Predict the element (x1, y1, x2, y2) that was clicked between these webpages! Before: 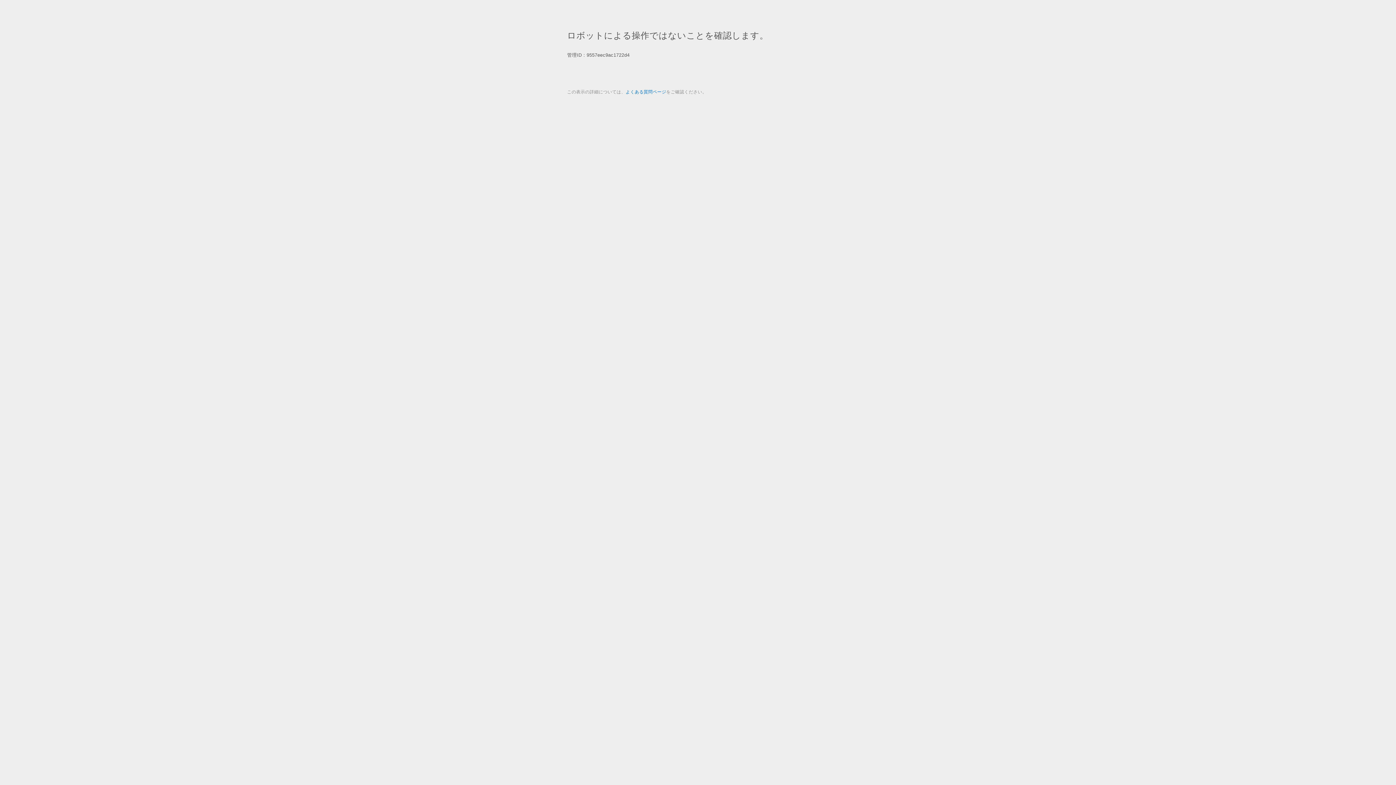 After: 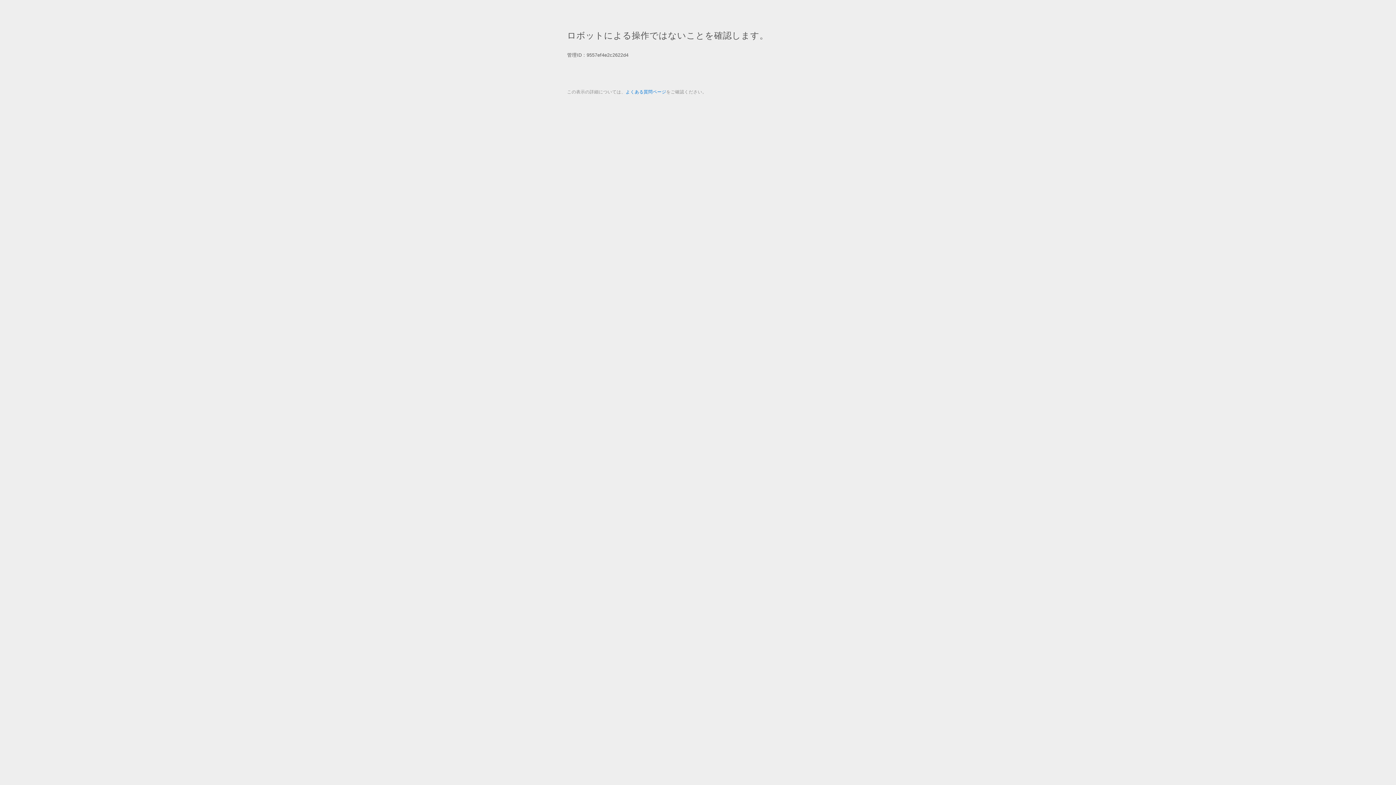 Action: label: よくある質問ページ bbox: (625, 89, 666, 94)